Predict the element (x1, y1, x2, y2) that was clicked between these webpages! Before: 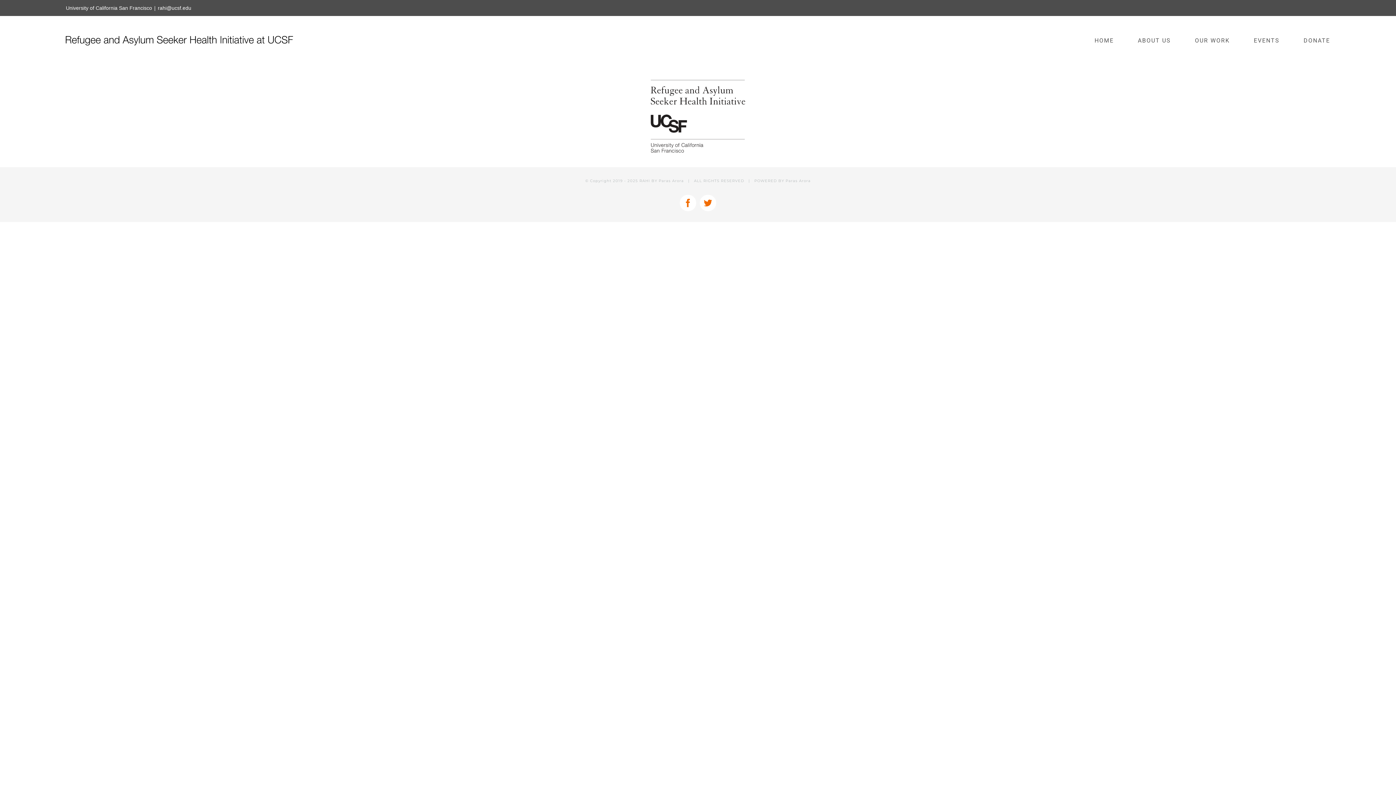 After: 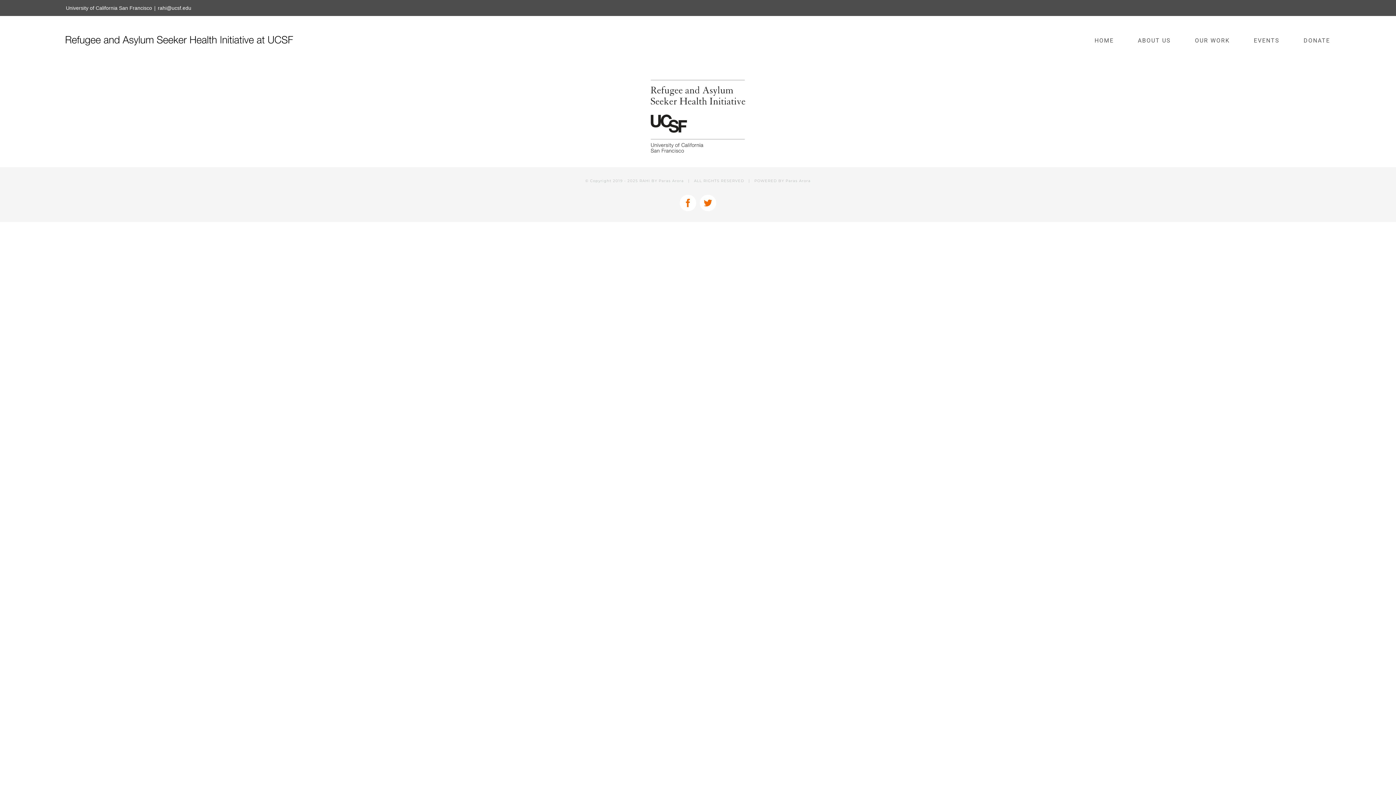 Action: label: Facebook bbox: (680, 194, 696, 211)